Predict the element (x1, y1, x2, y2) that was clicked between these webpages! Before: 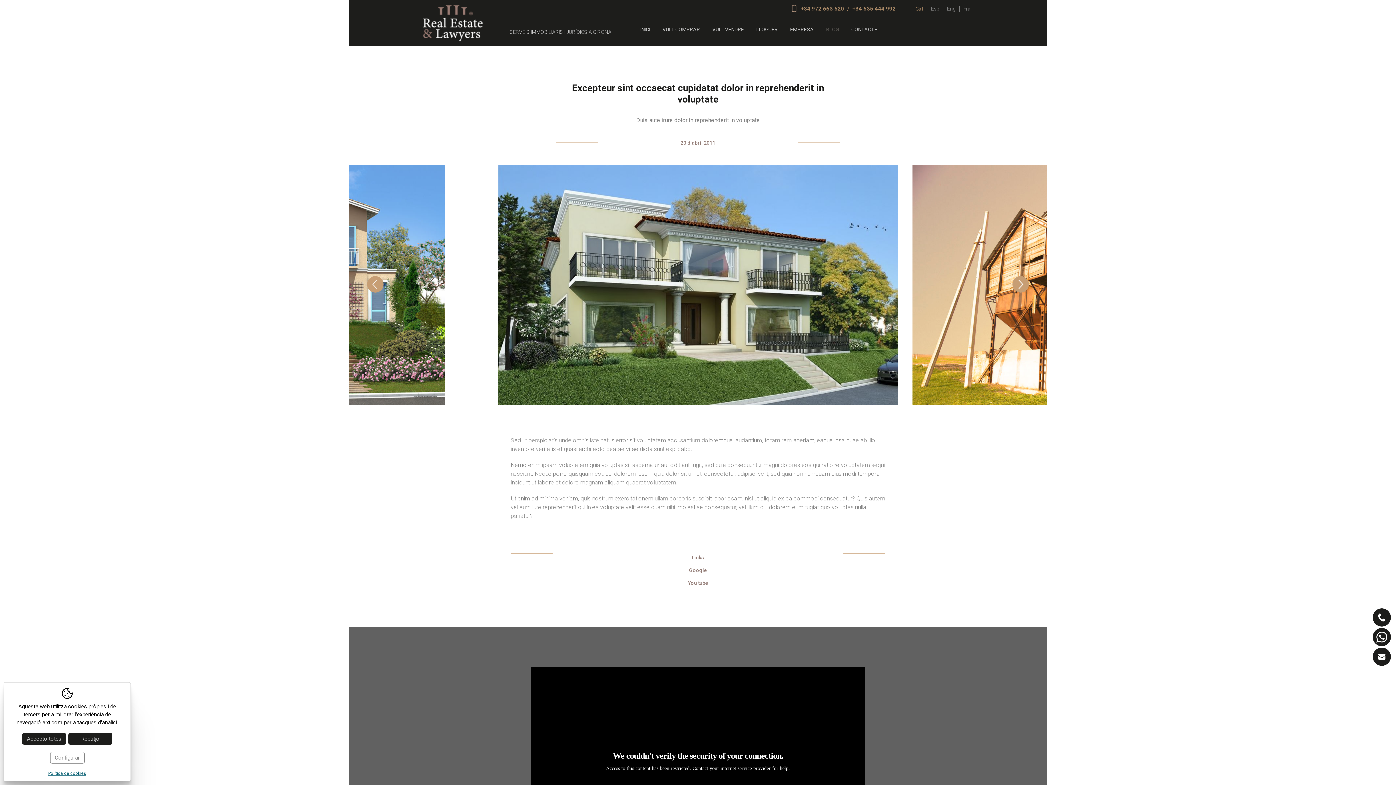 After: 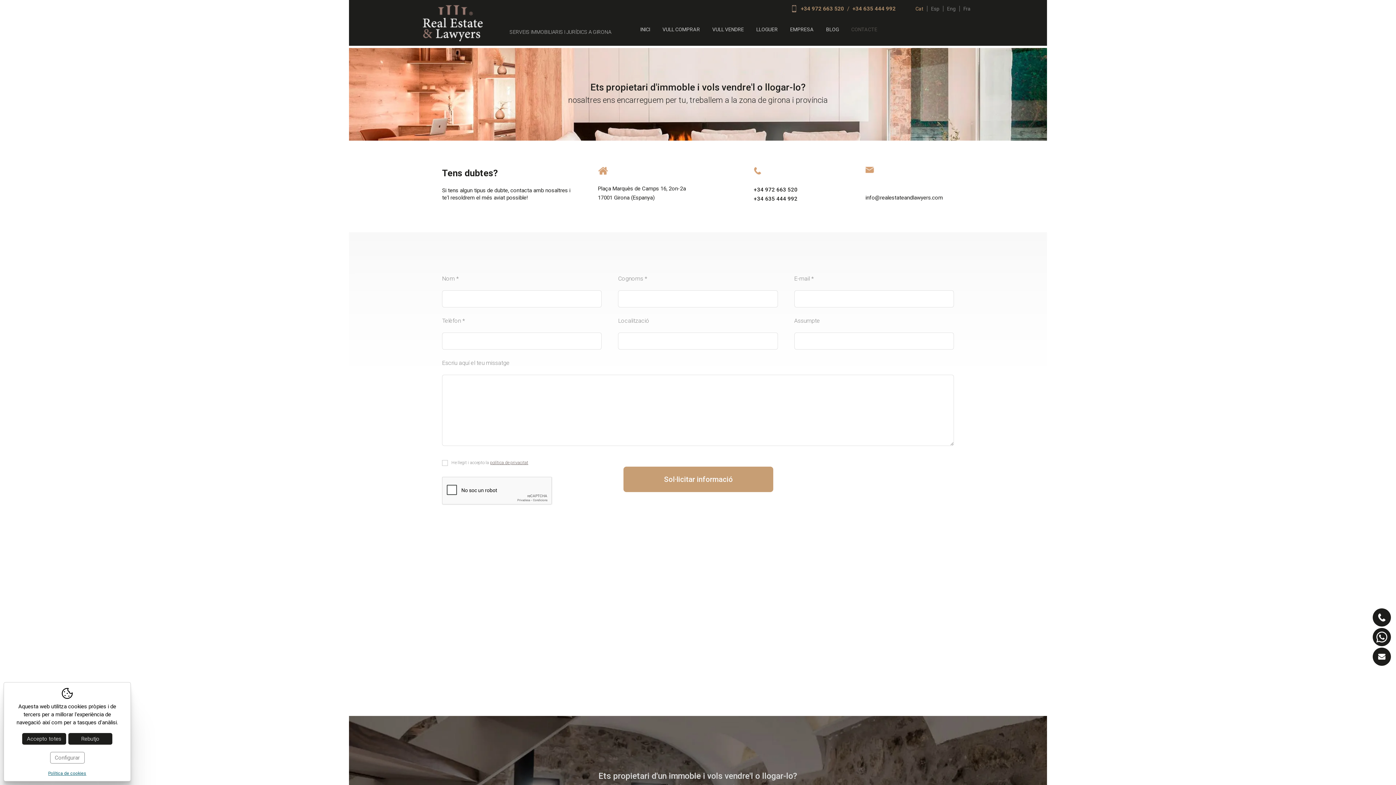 Action: label: CONTACTE bbox: (840, 20, 877, 38)